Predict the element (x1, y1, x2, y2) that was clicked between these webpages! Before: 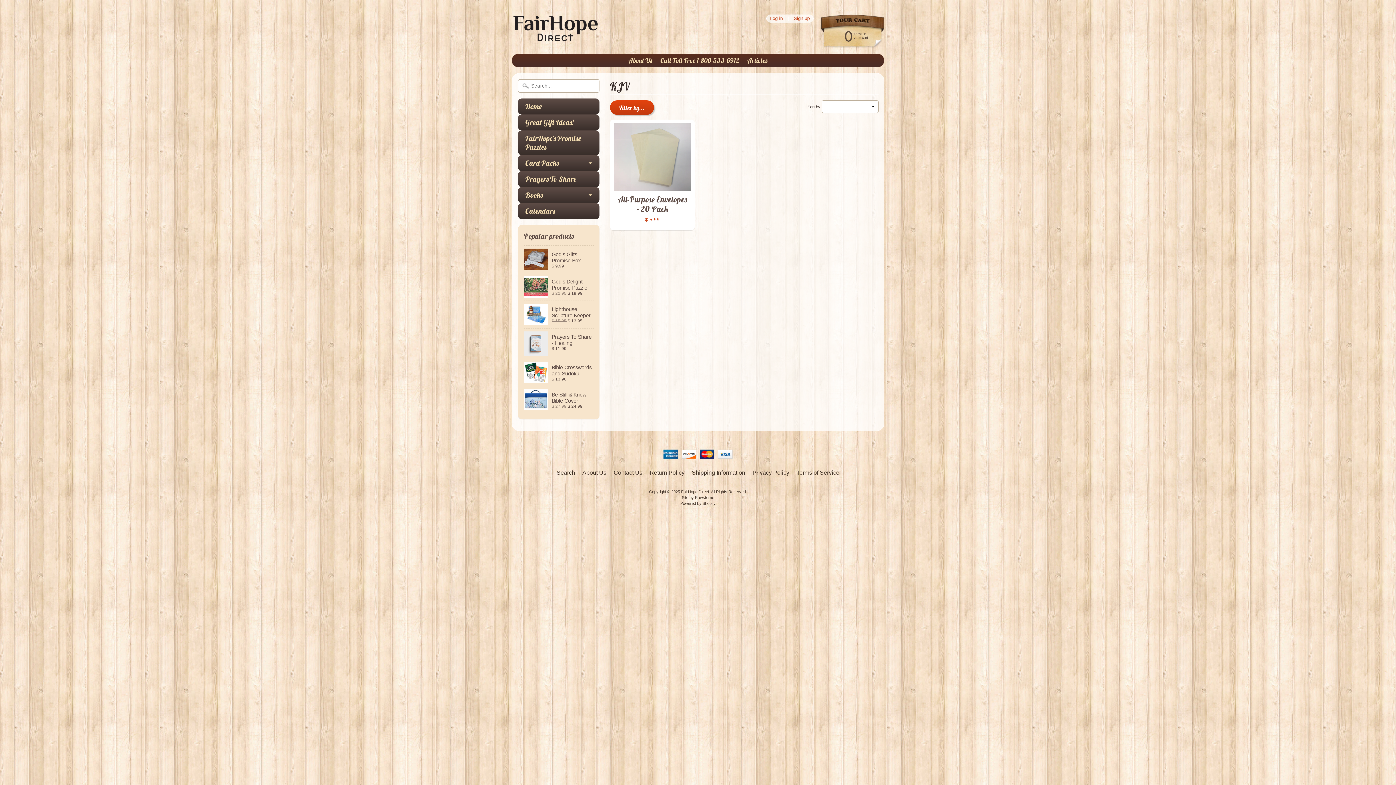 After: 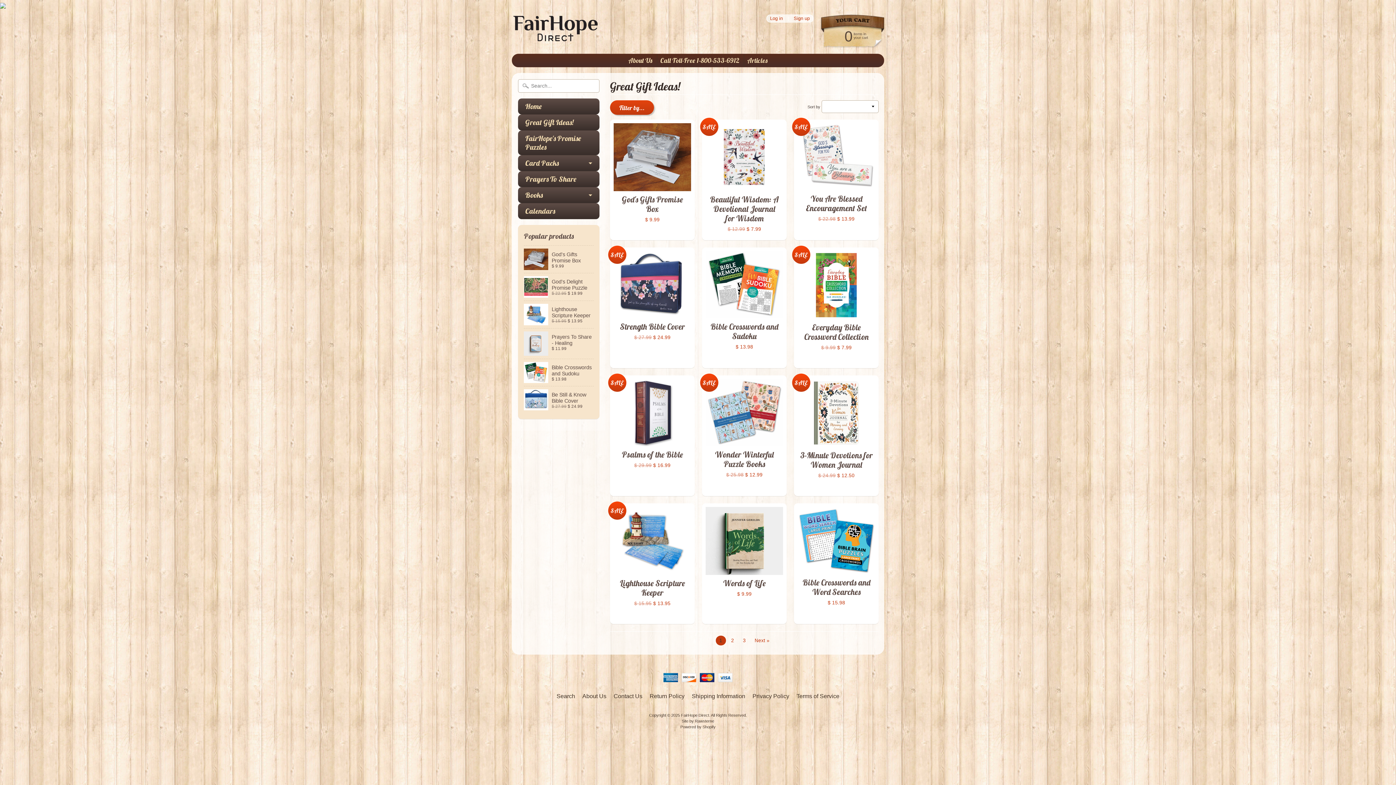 Action: label: Great Gift Ideas! bbox: (518, 114, 599, 130)